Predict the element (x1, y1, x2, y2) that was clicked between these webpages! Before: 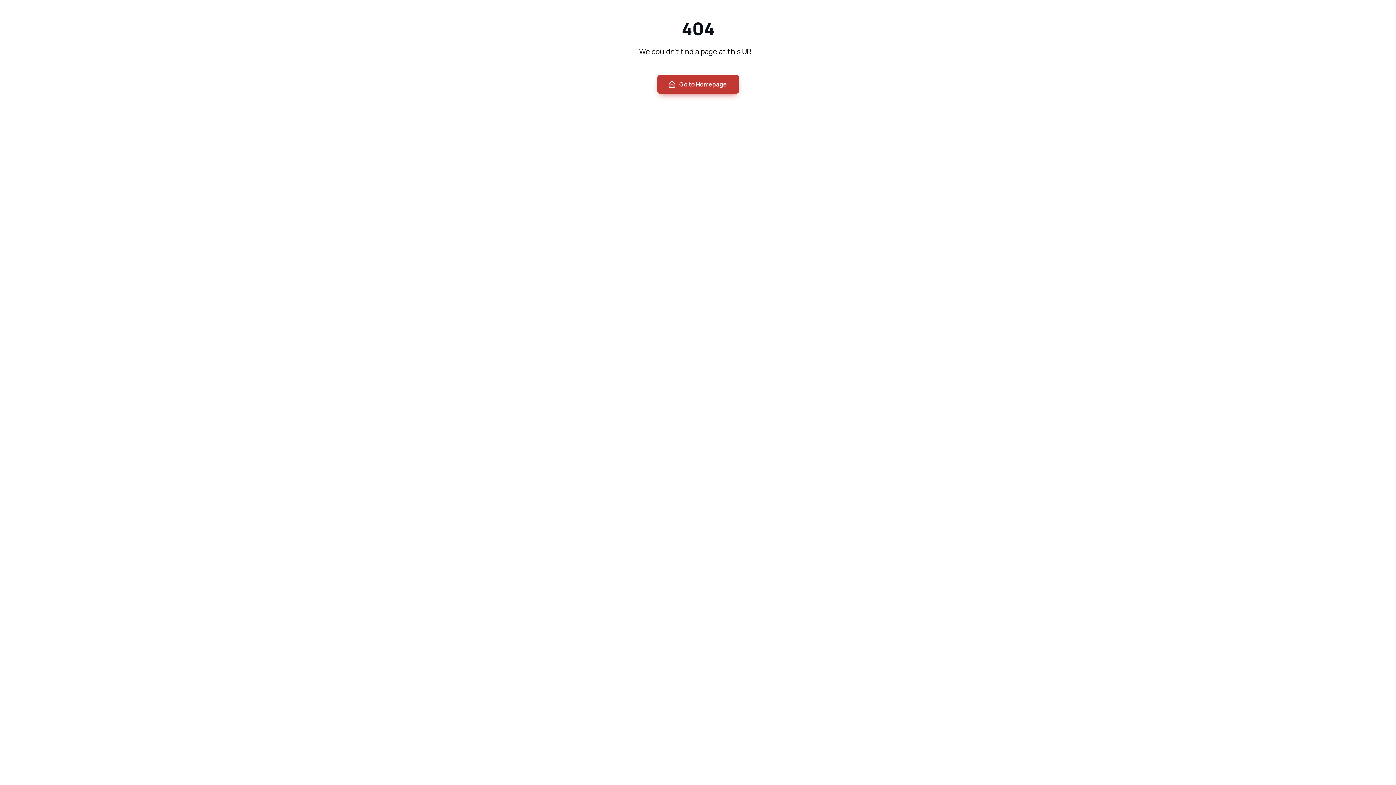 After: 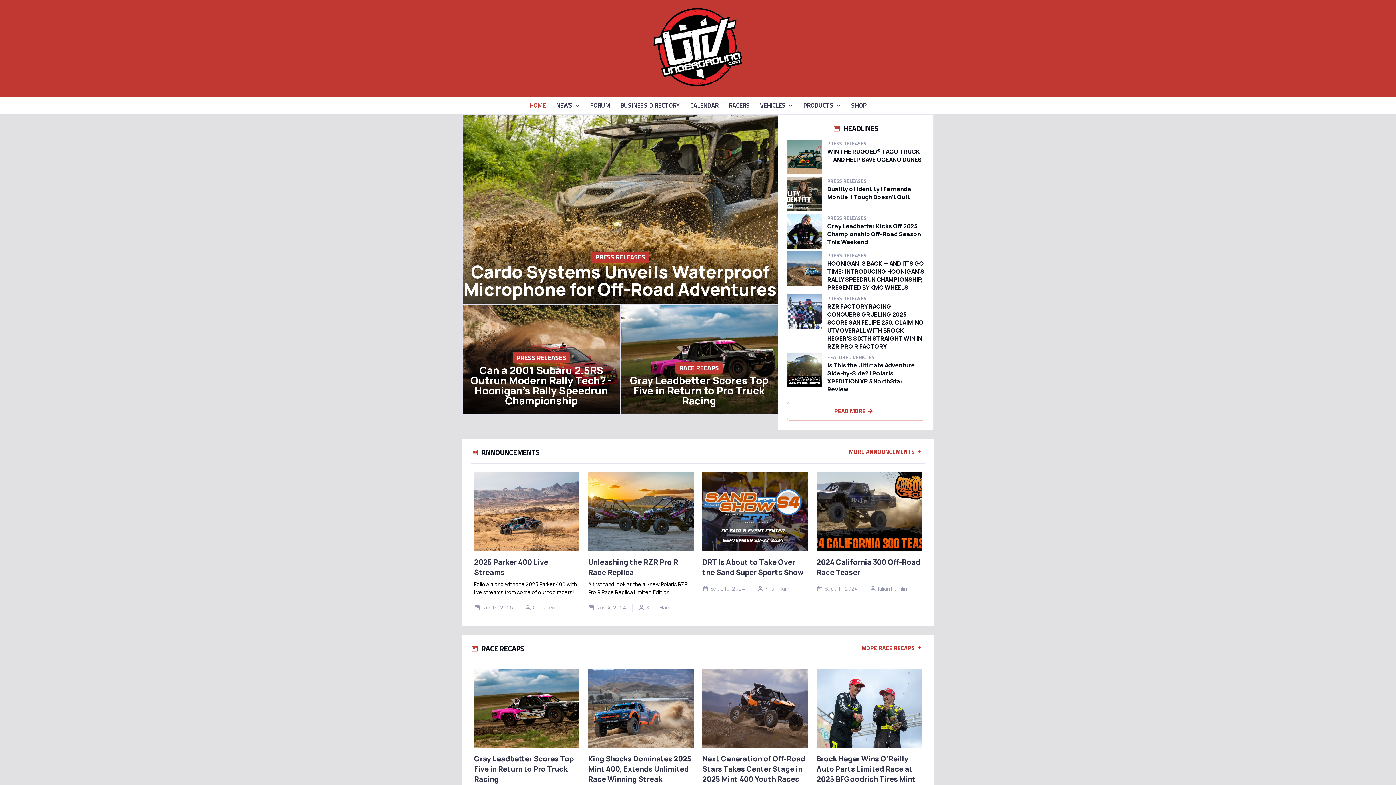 Action: label: Go to Homepage bbox: (657, 74, 739, 93)